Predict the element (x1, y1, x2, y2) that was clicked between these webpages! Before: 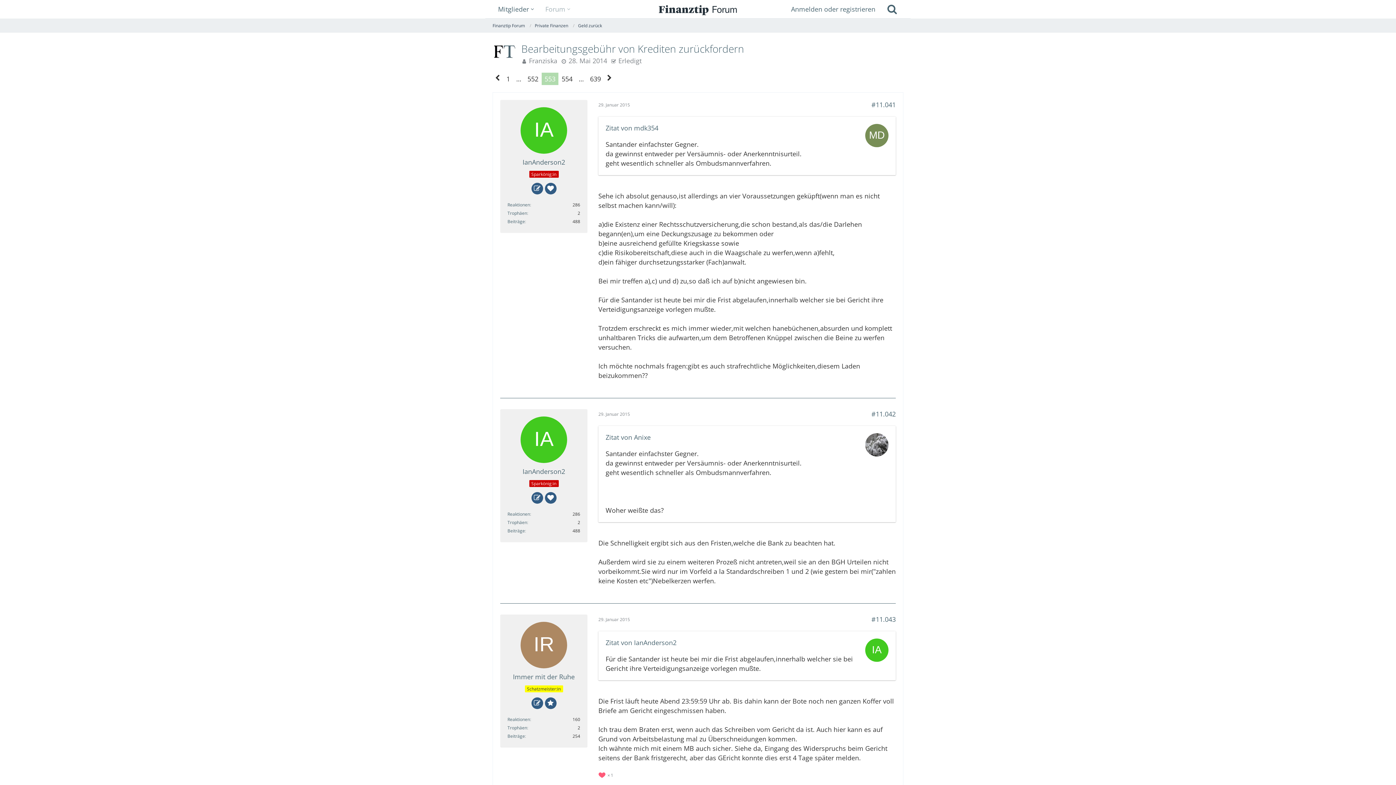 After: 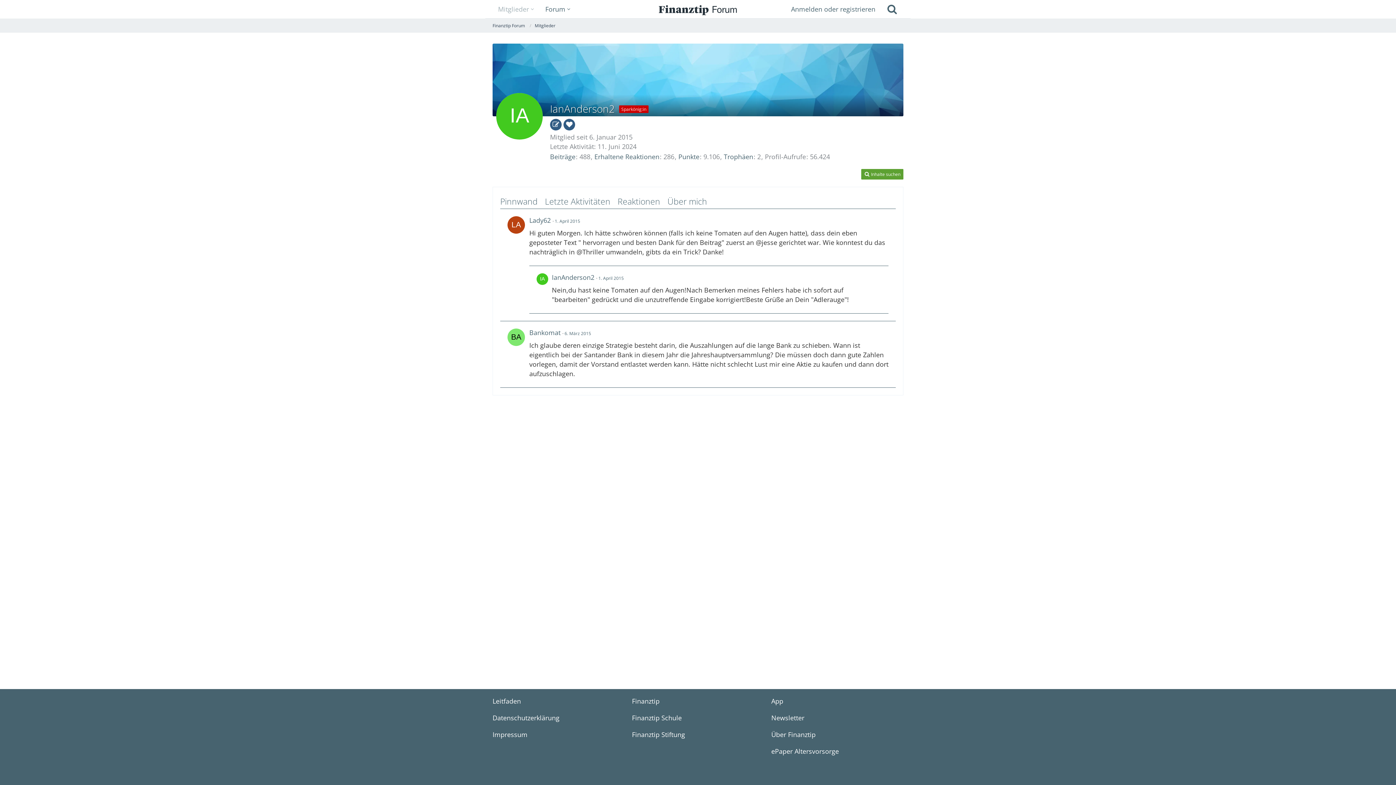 Action: label: IanAnderson2 bbox: (522, 158, 565, 166)